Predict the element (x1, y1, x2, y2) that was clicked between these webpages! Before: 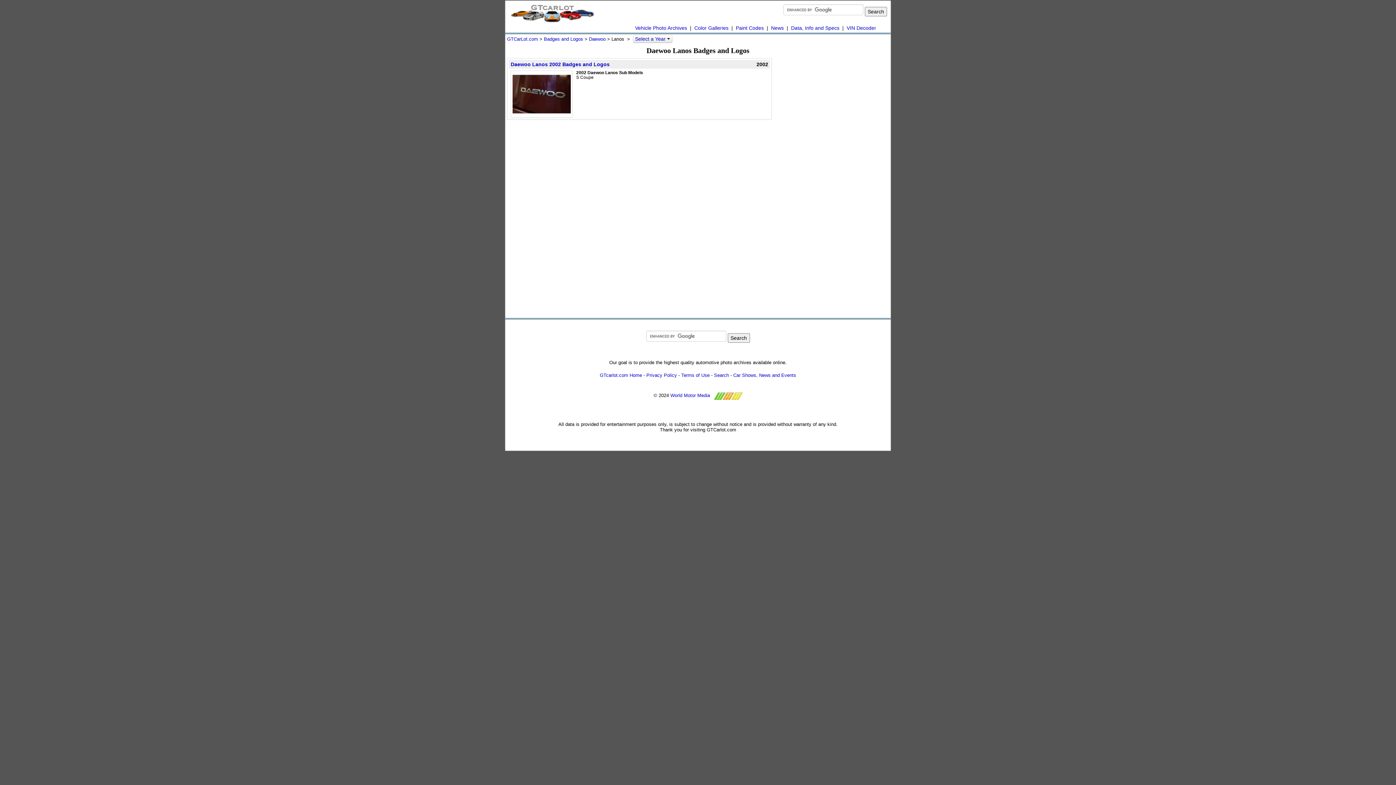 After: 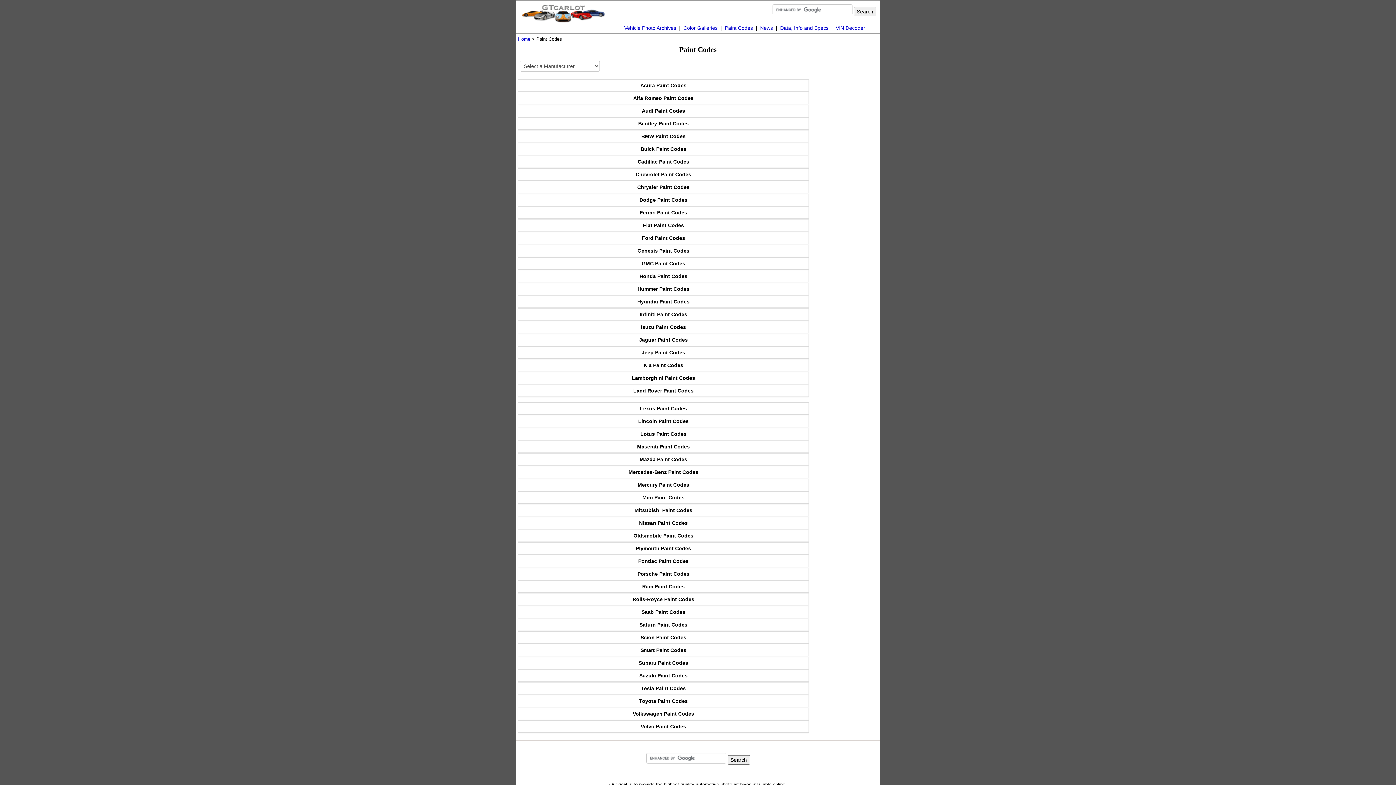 Action: label: Paint Codes bbox: (736, 25, 764, 30)